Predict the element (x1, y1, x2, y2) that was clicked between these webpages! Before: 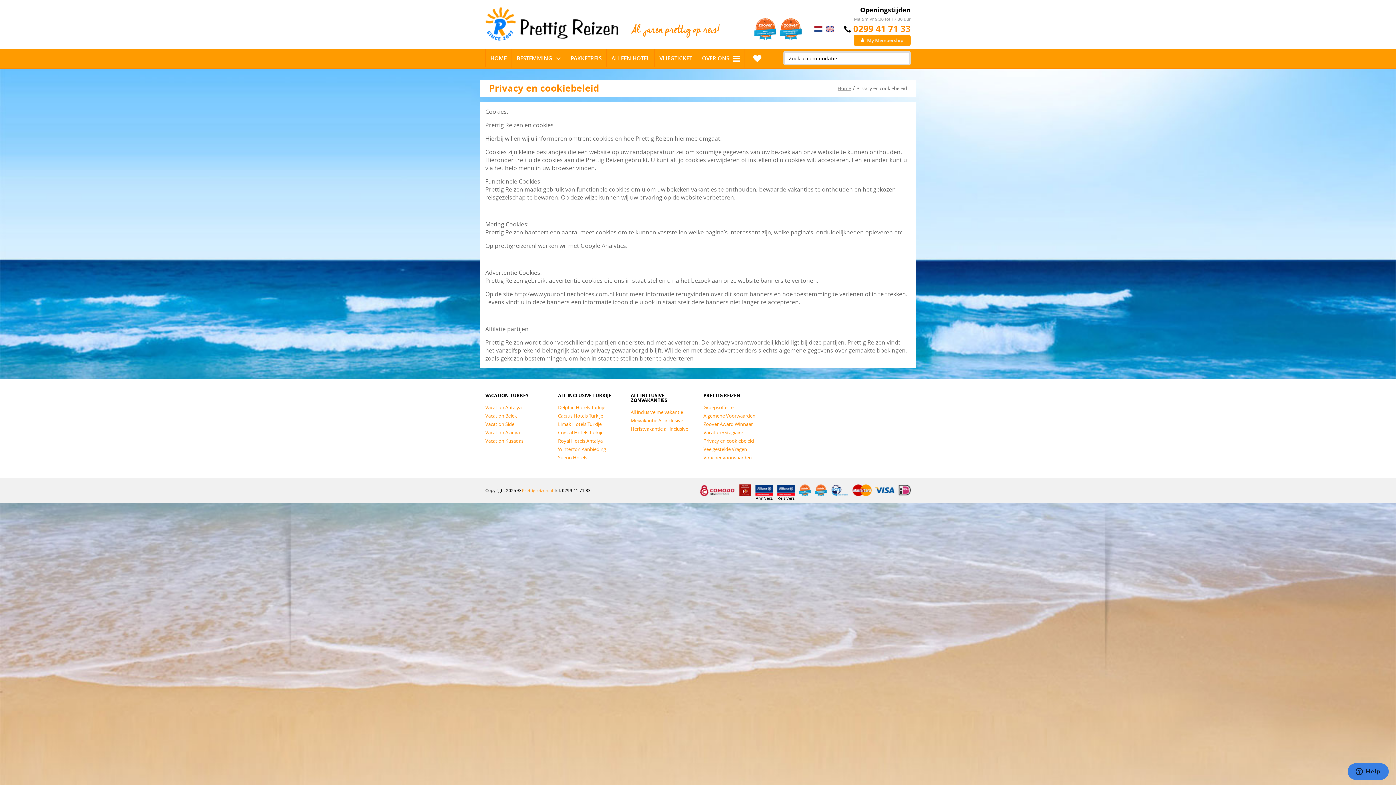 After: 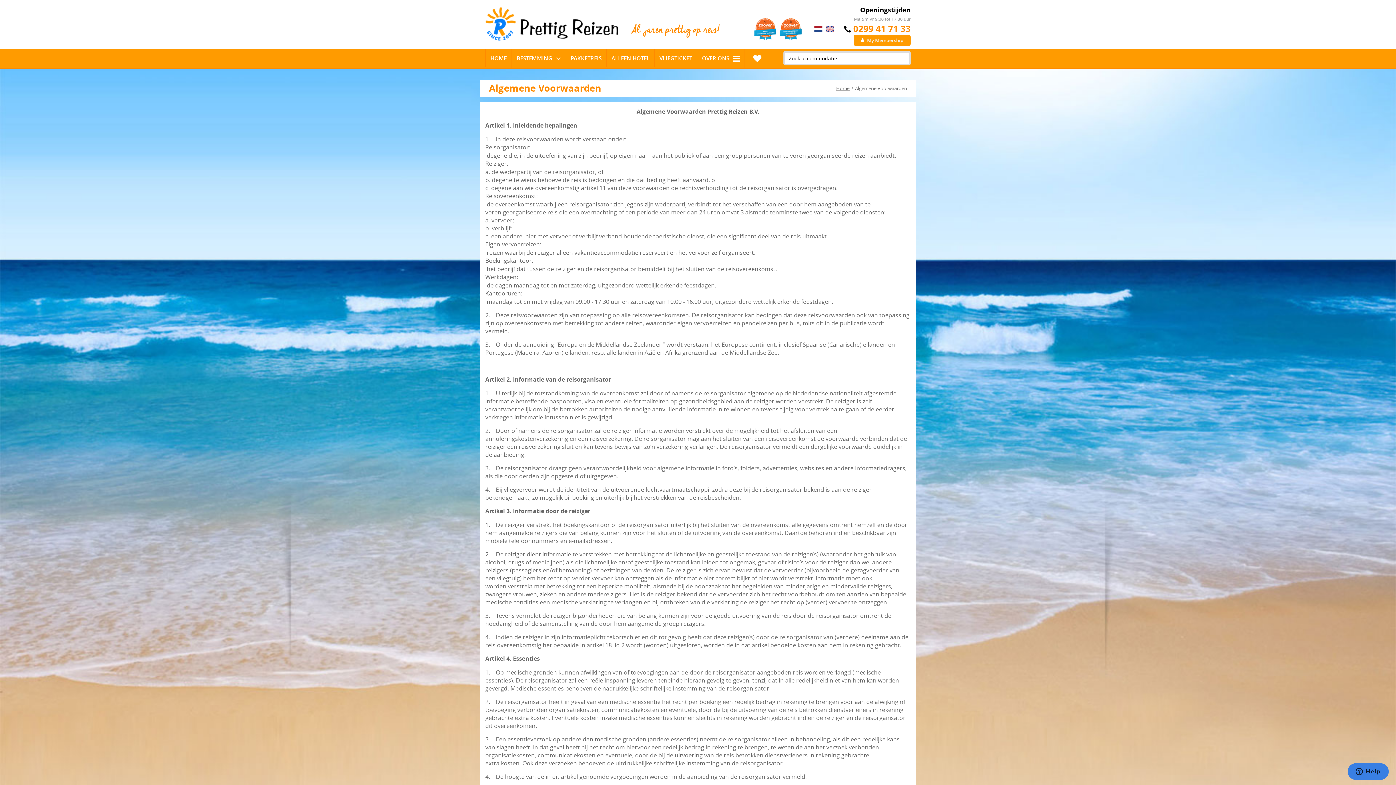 Action: label: Algemene Voorwaarden bbox: (703, 412, 755, 419)